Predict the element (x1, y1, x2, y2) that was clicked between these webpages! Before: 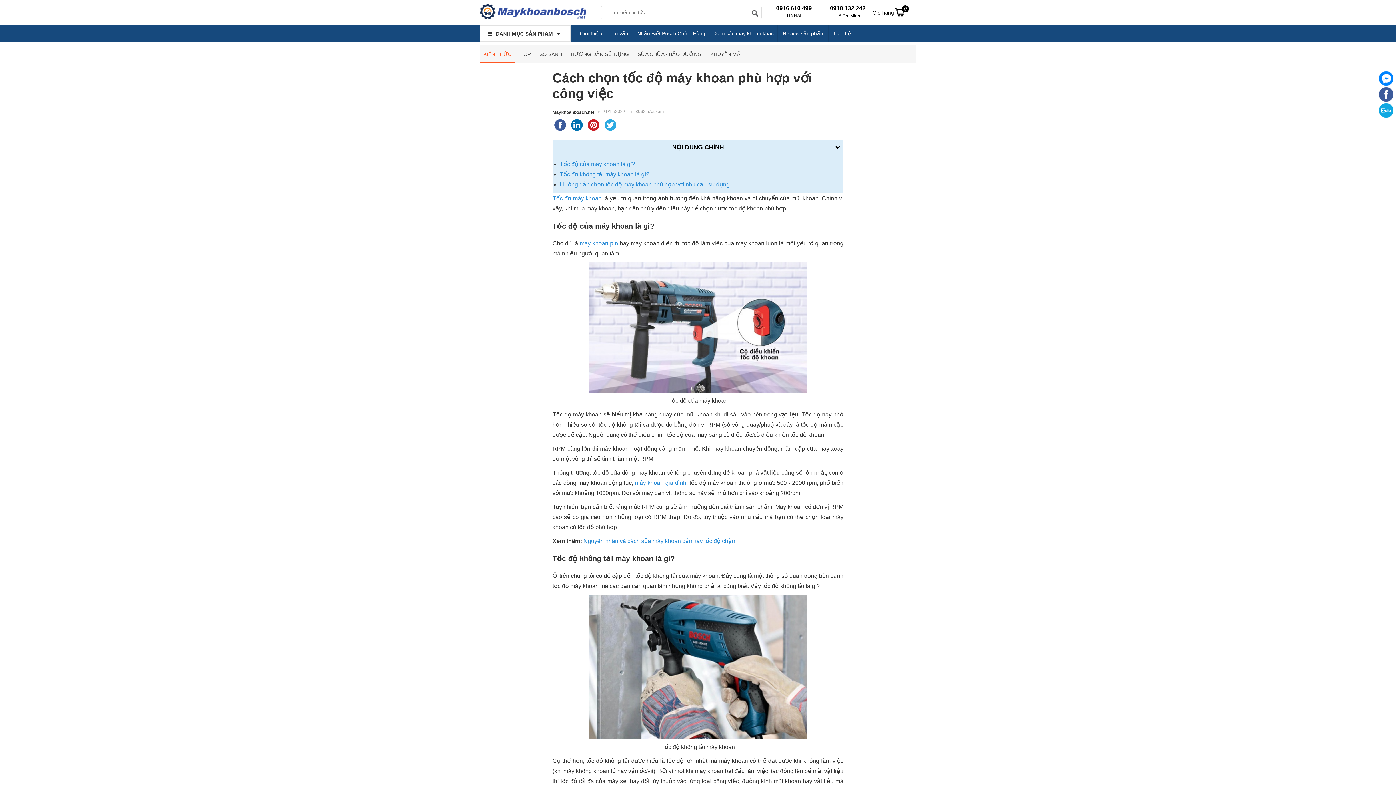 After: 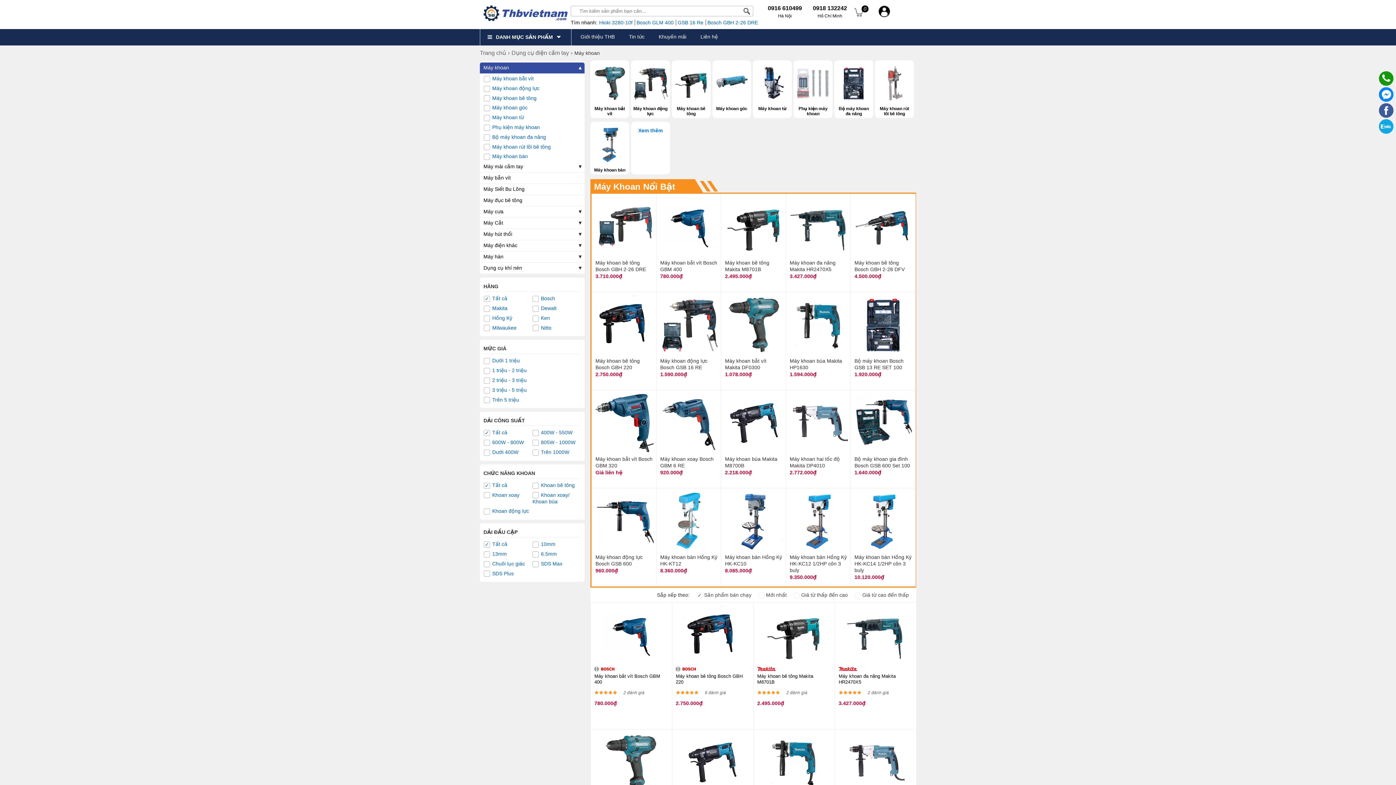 Action: label: Xem các máy khoan khác bbox: (710, 25, 777, 41)